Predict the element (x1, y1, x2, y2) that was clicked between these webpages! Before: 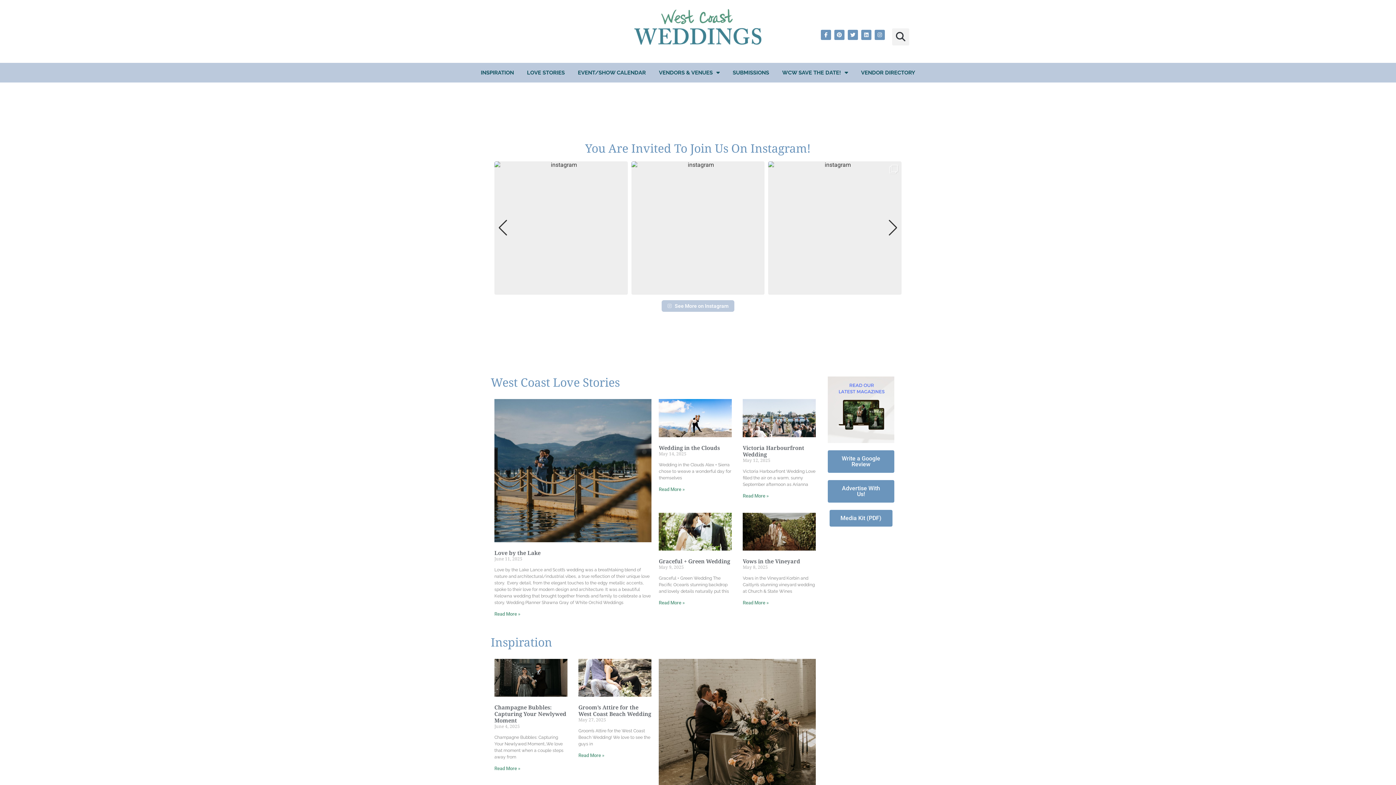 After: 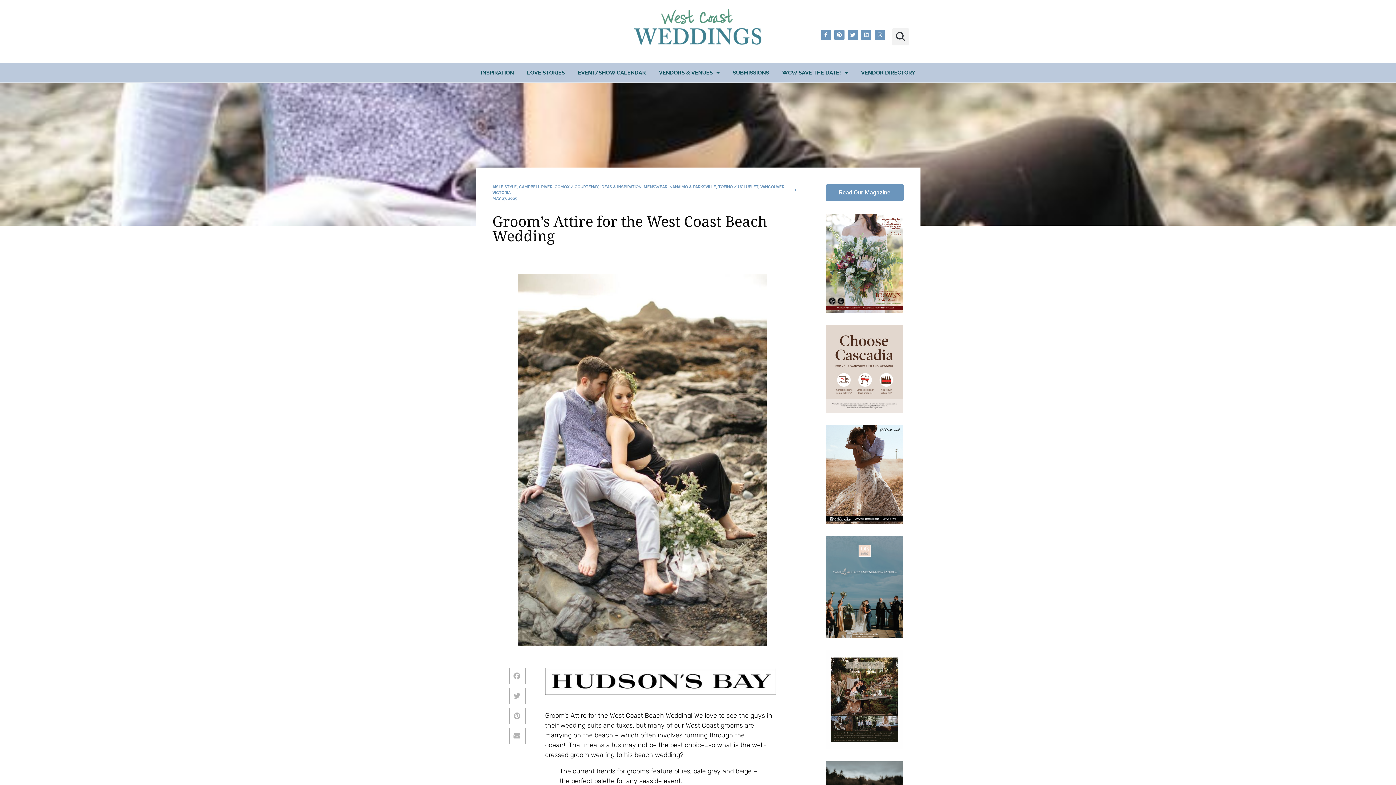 Action: label: Groom’s Attire for the West Coast Beach Wedding bbox: (578, 704, 651, 717)